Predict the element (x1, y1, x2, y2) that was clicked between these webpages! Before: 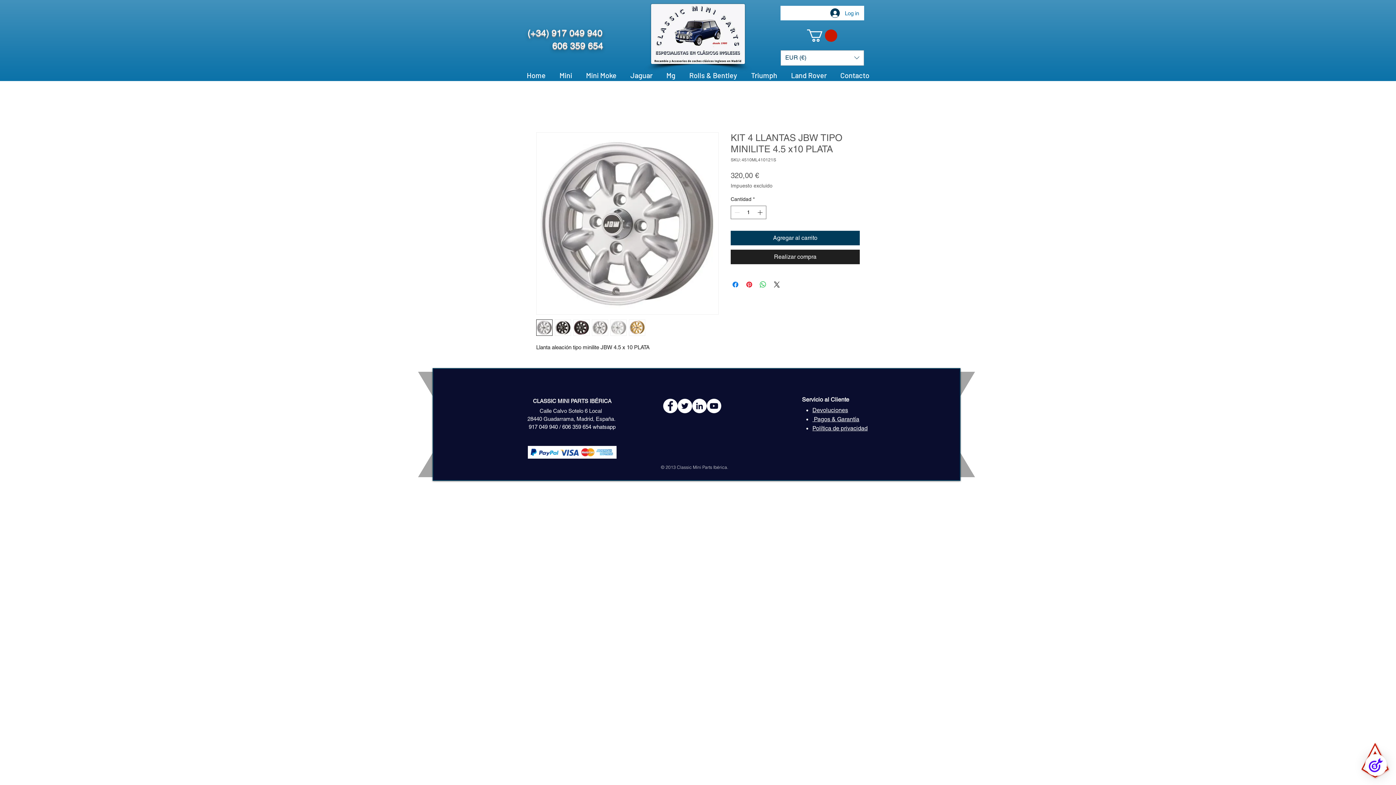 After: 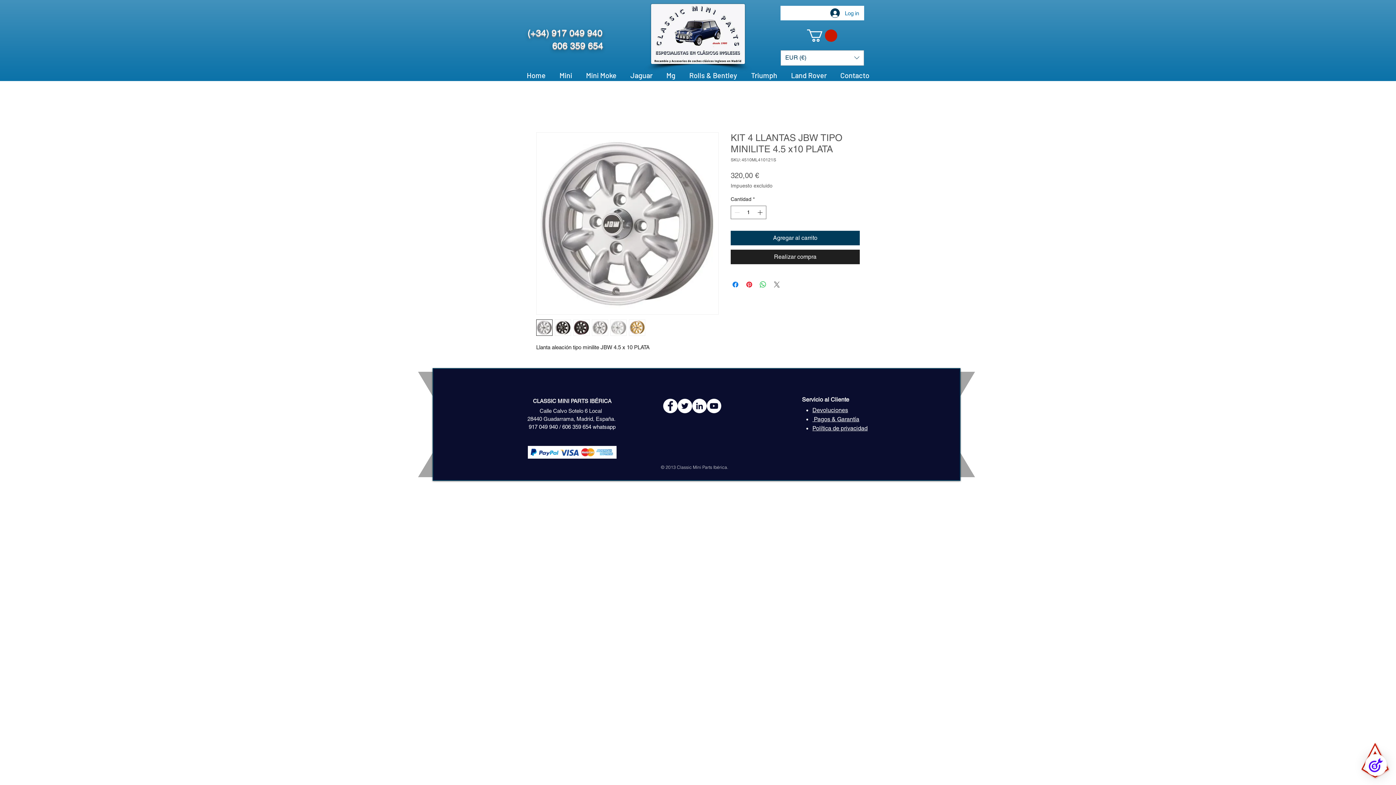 Action: label: Share on X bbox: (772, 280, 781, 289)